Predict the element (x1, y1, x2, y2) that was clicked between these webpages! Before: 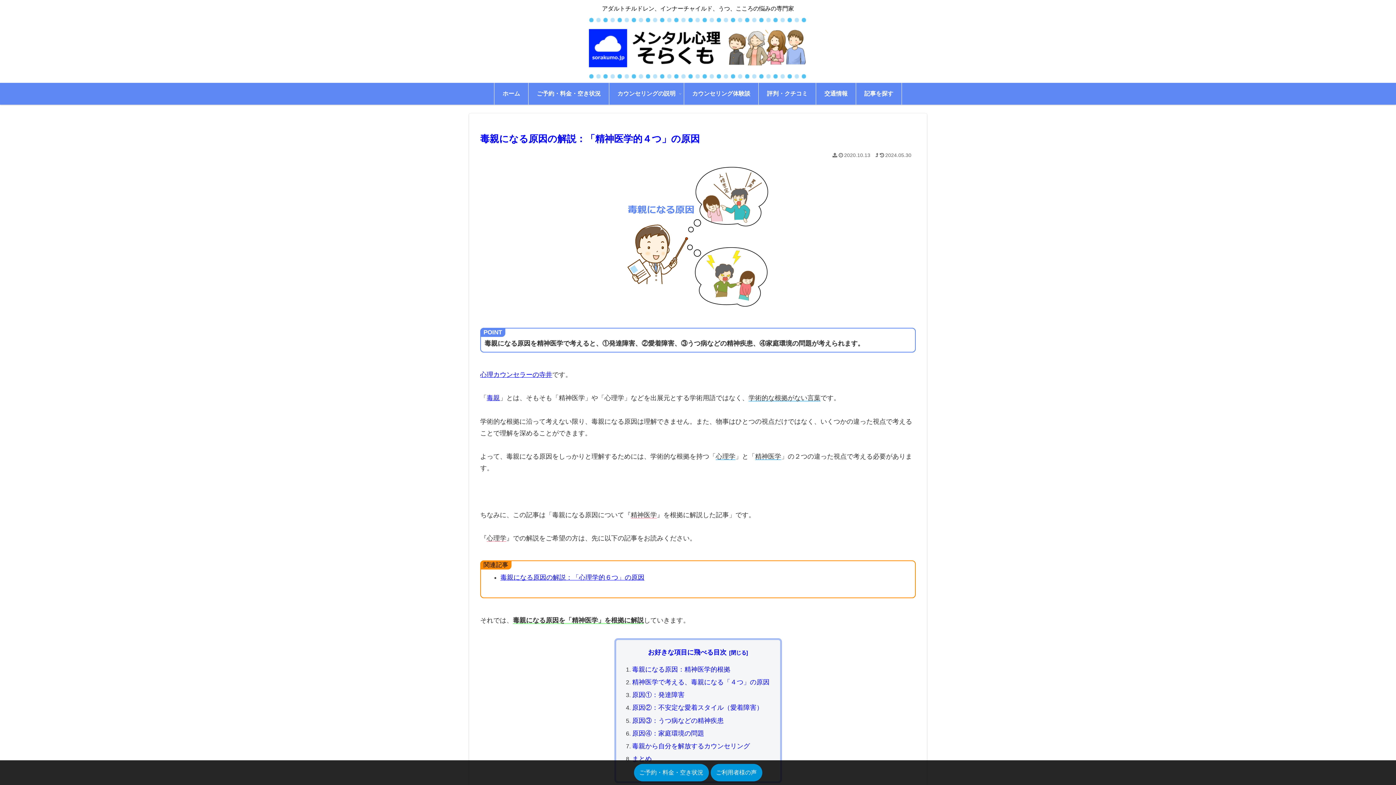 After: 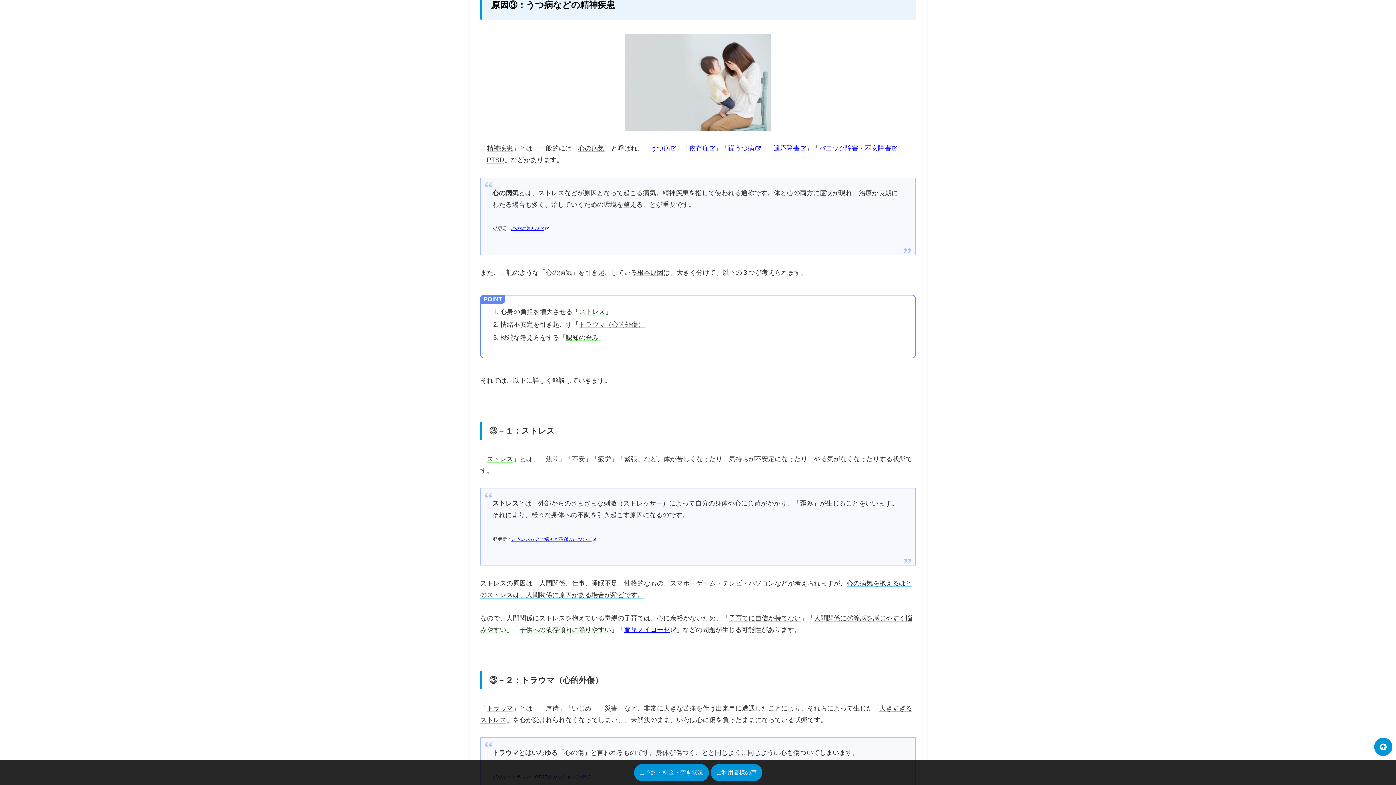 Action: bbox: (632, 717, 723, 724) label: 原因③：うつ病などの精神疾患